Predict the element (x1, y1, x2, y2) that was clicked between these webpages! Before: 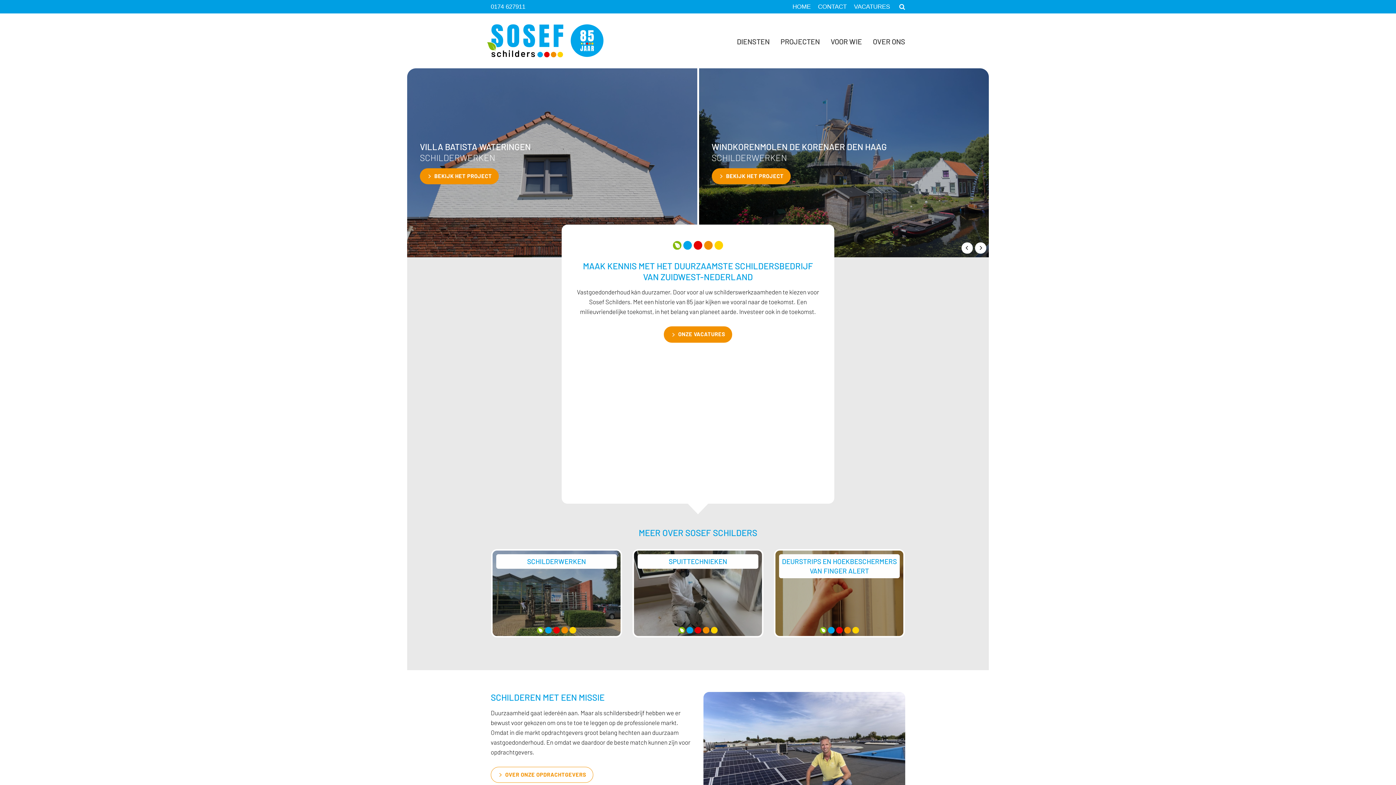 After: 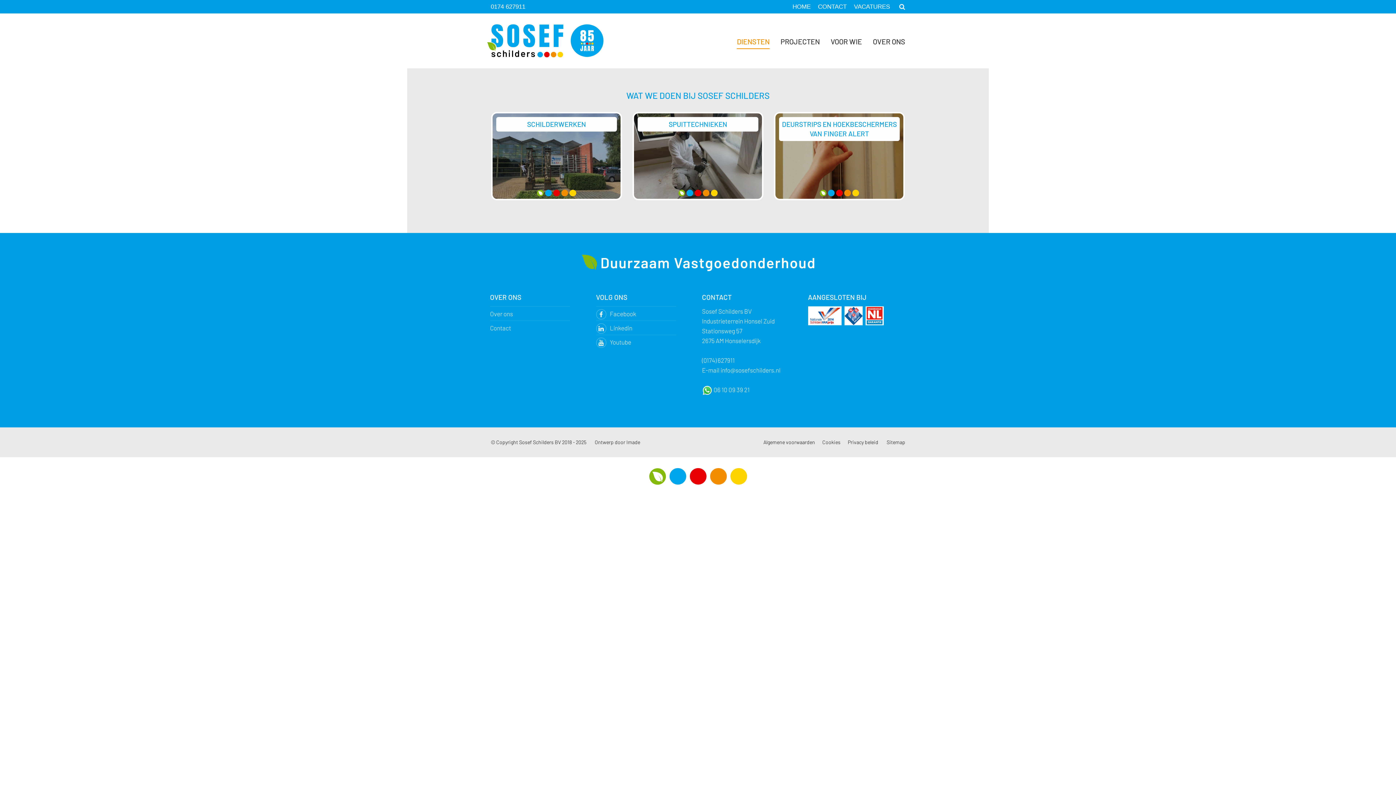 Action: bbox: (731, 31, 775, 50) label: DIENSTEN